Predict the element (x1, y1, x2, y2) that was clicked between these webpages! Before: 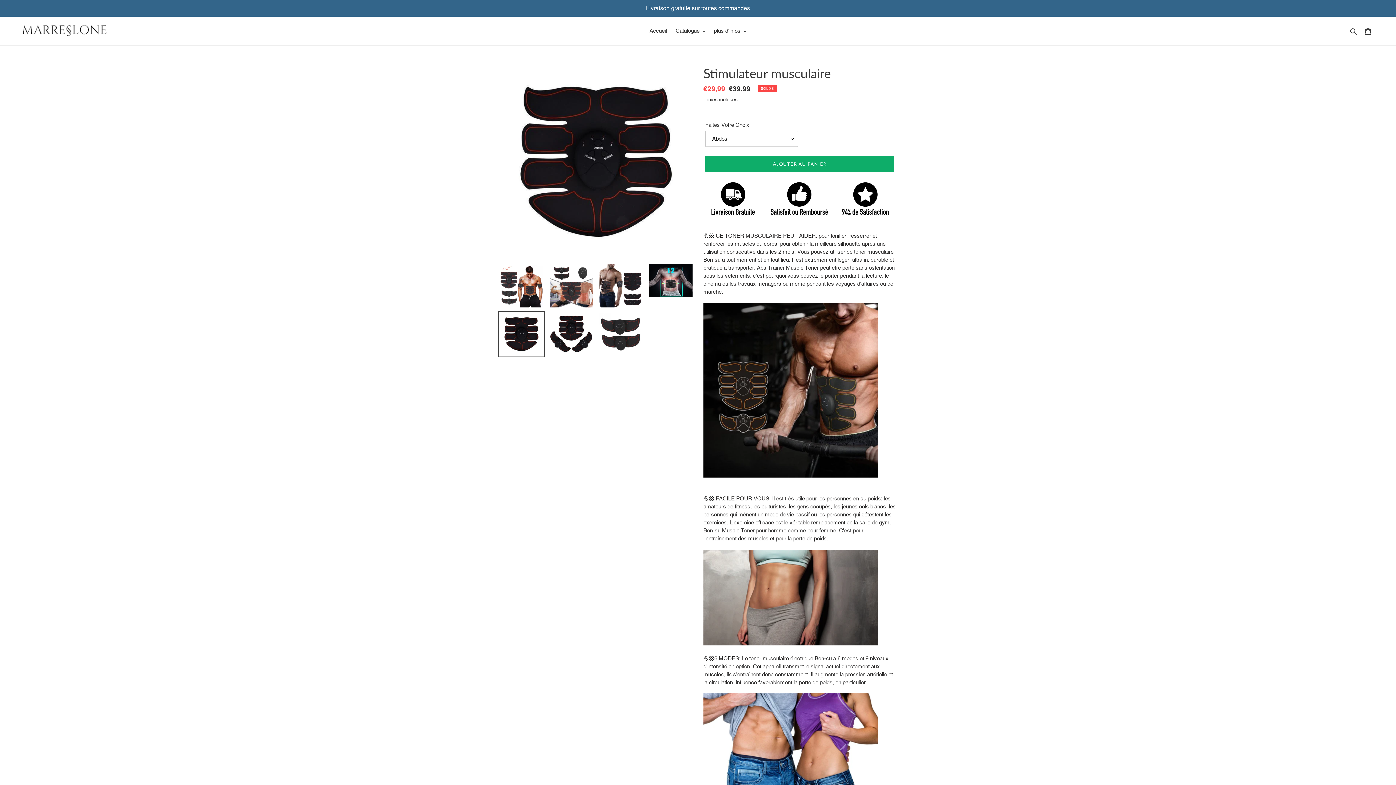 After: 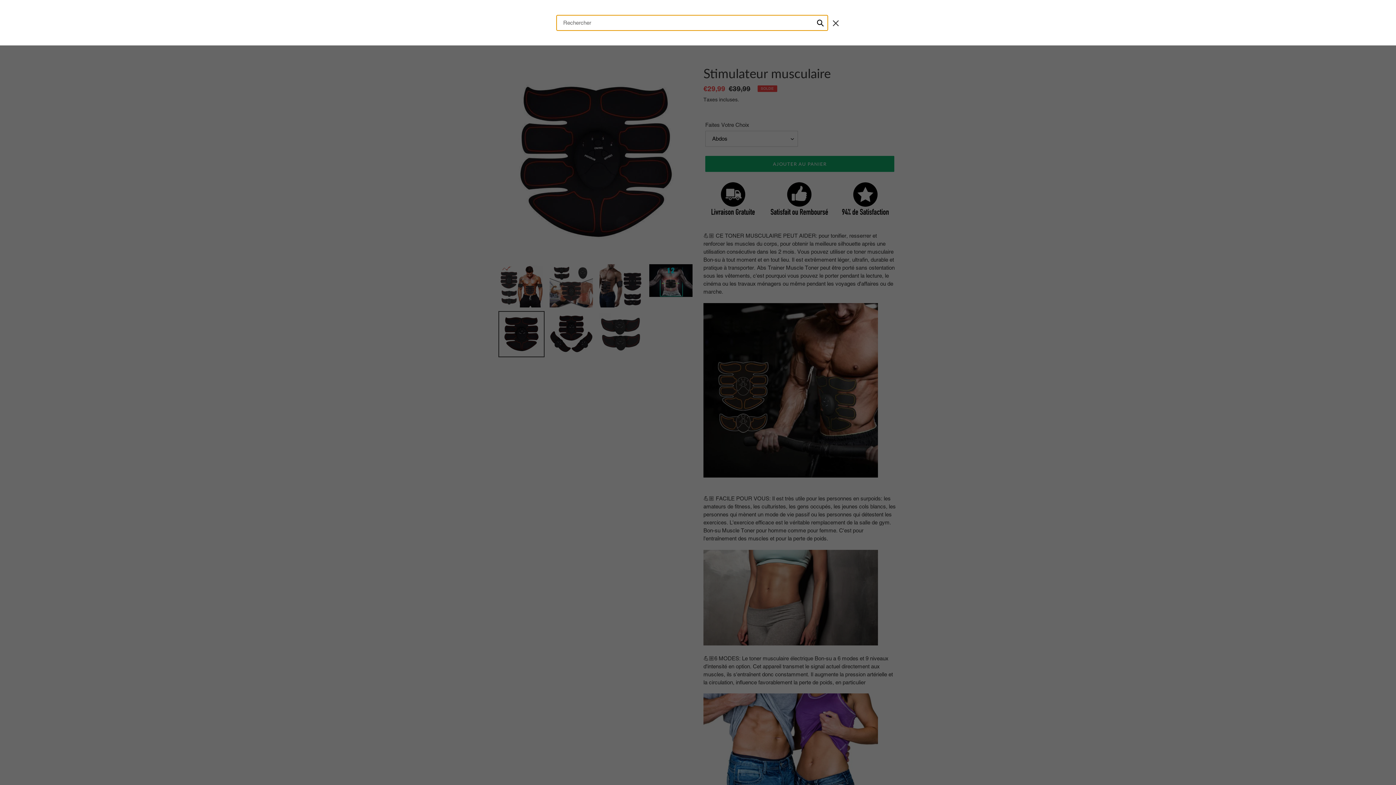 Action: label: Rechercher bbox: (1348, 26, 1360, 35)